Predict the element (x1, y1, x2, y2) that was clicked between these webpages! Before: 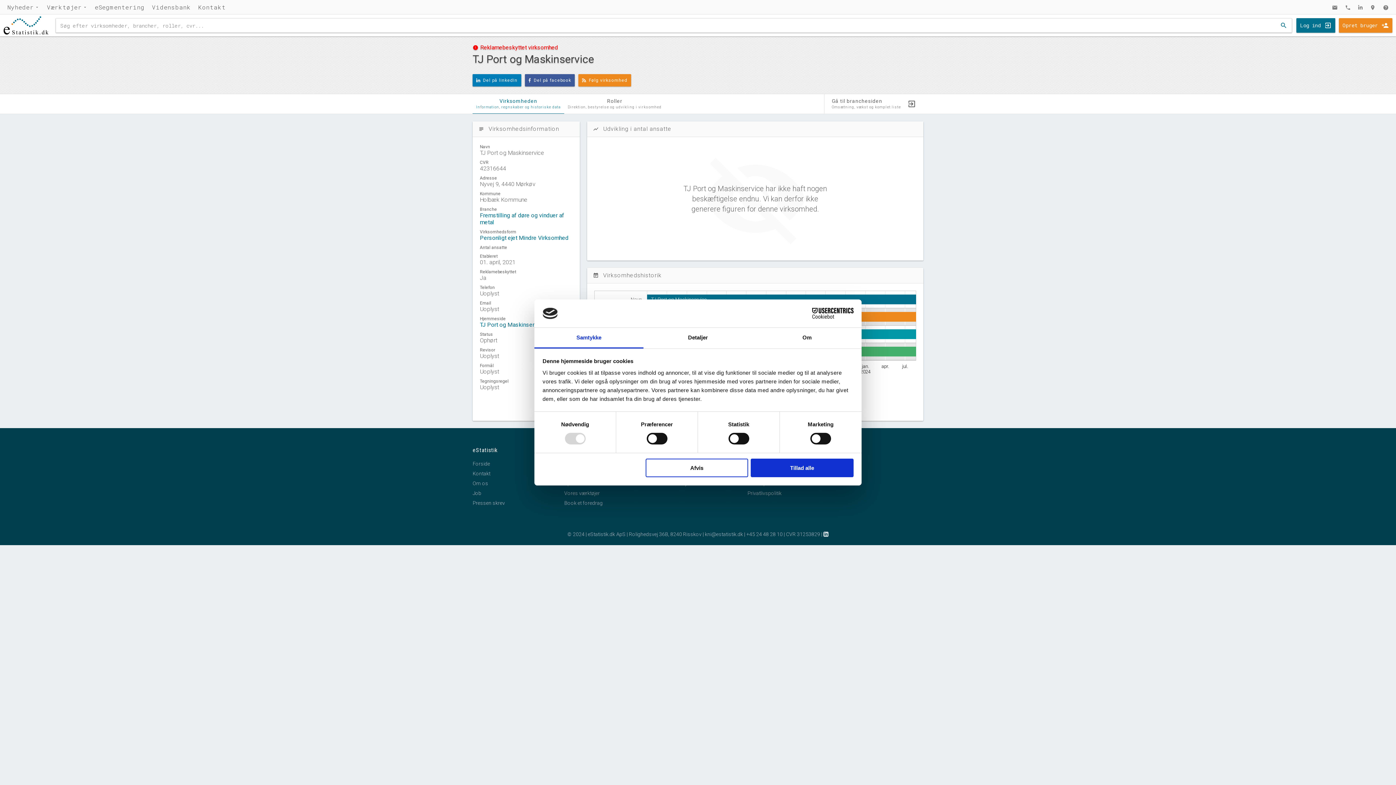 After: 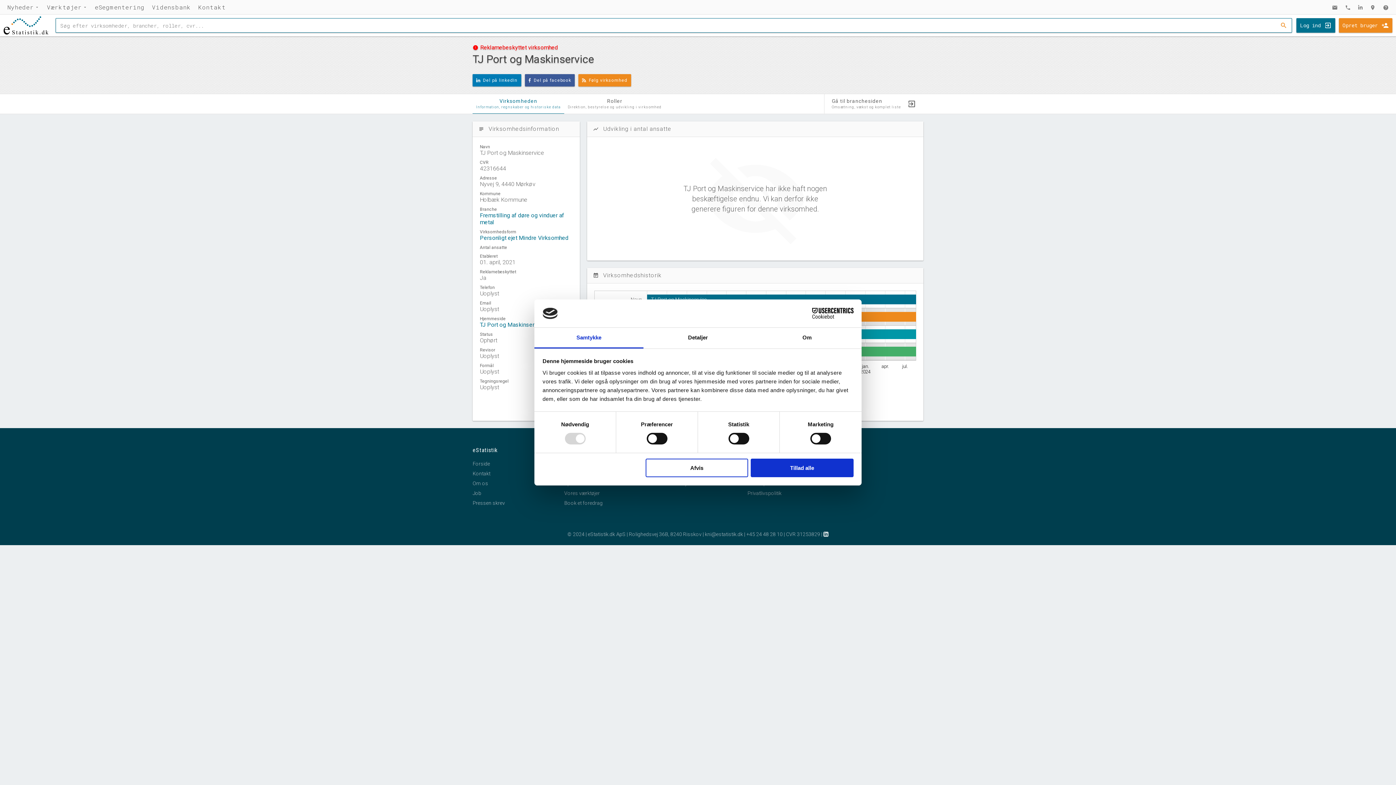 Action: label: search bbox: (1276, 18, 1291, 32)